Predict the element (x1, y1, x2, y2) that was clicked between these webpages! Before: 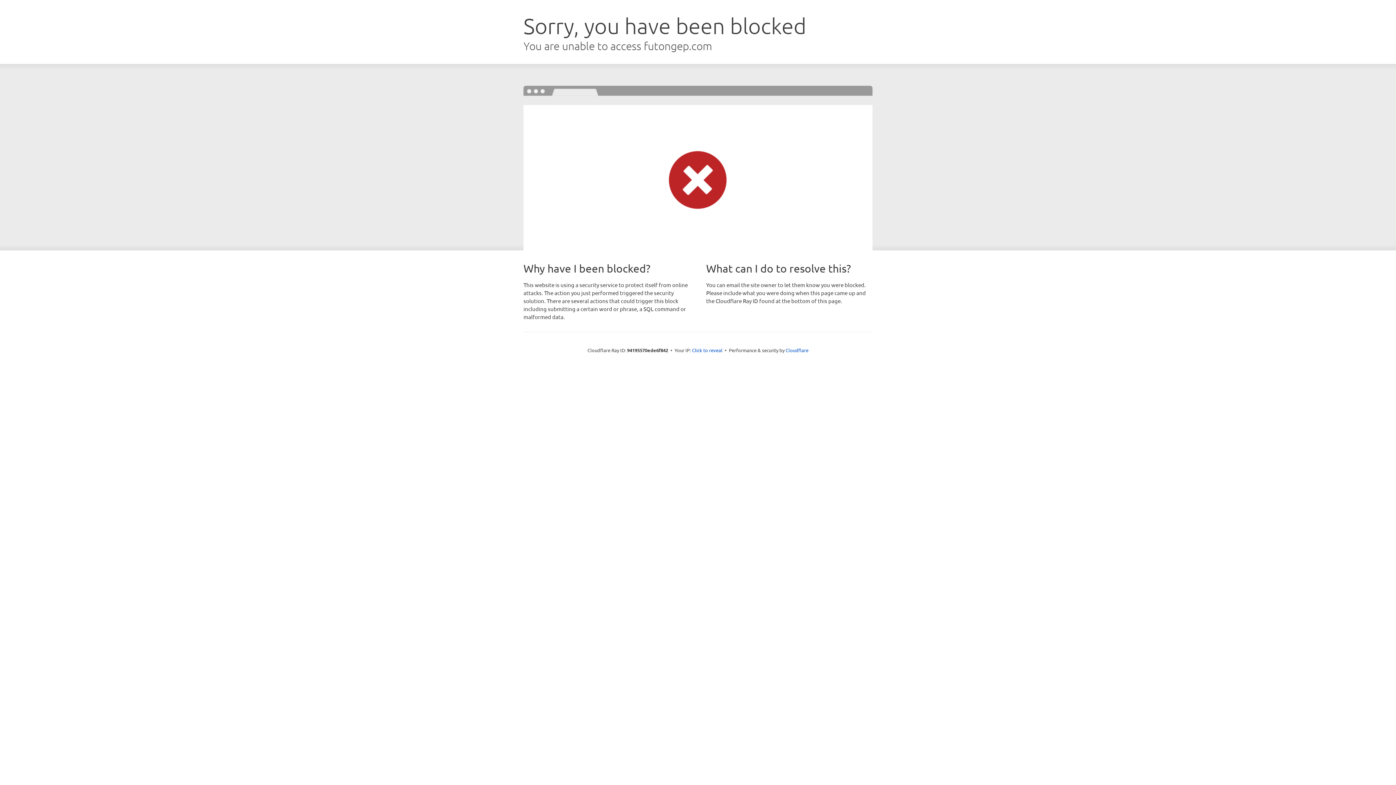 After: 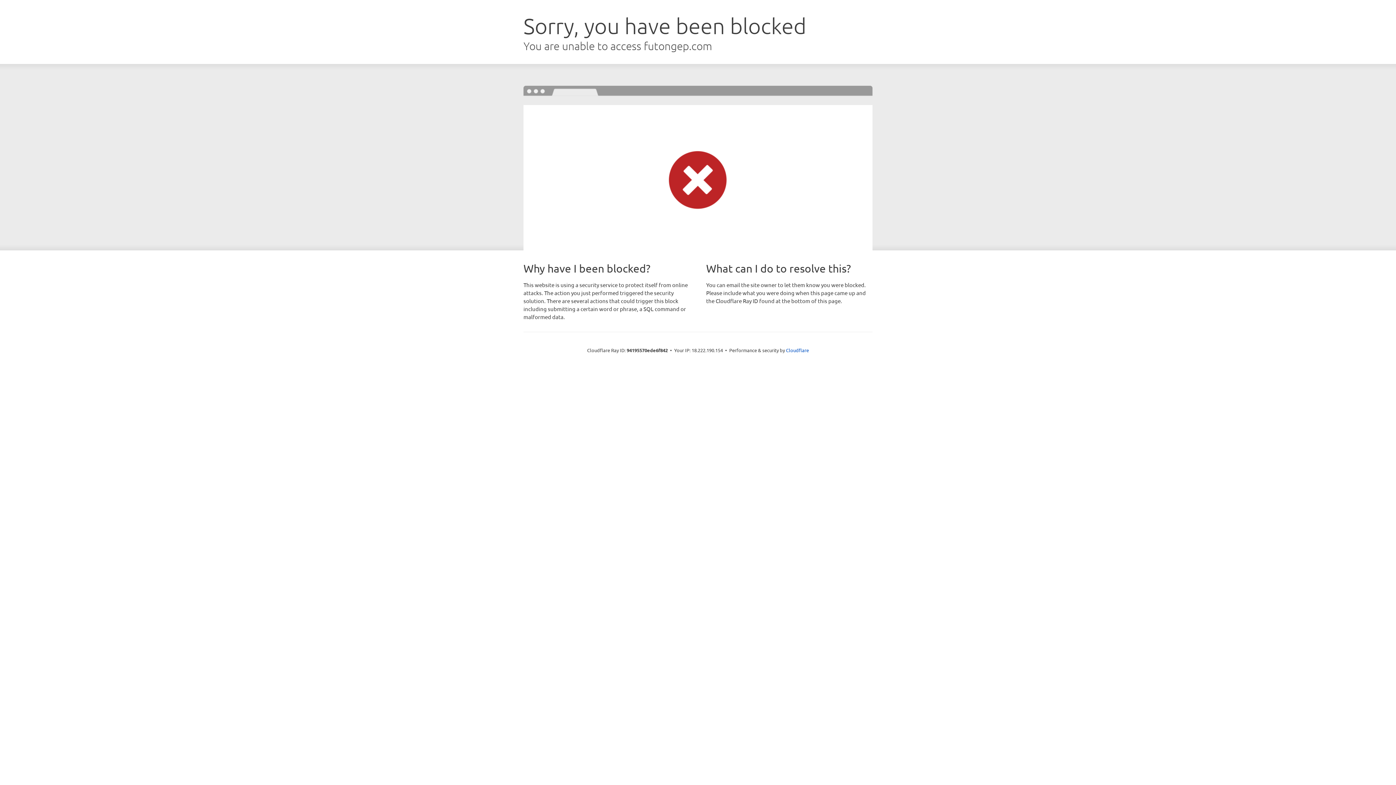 Action: bbox: (692, 346, 722, 353) label: Click to reveal